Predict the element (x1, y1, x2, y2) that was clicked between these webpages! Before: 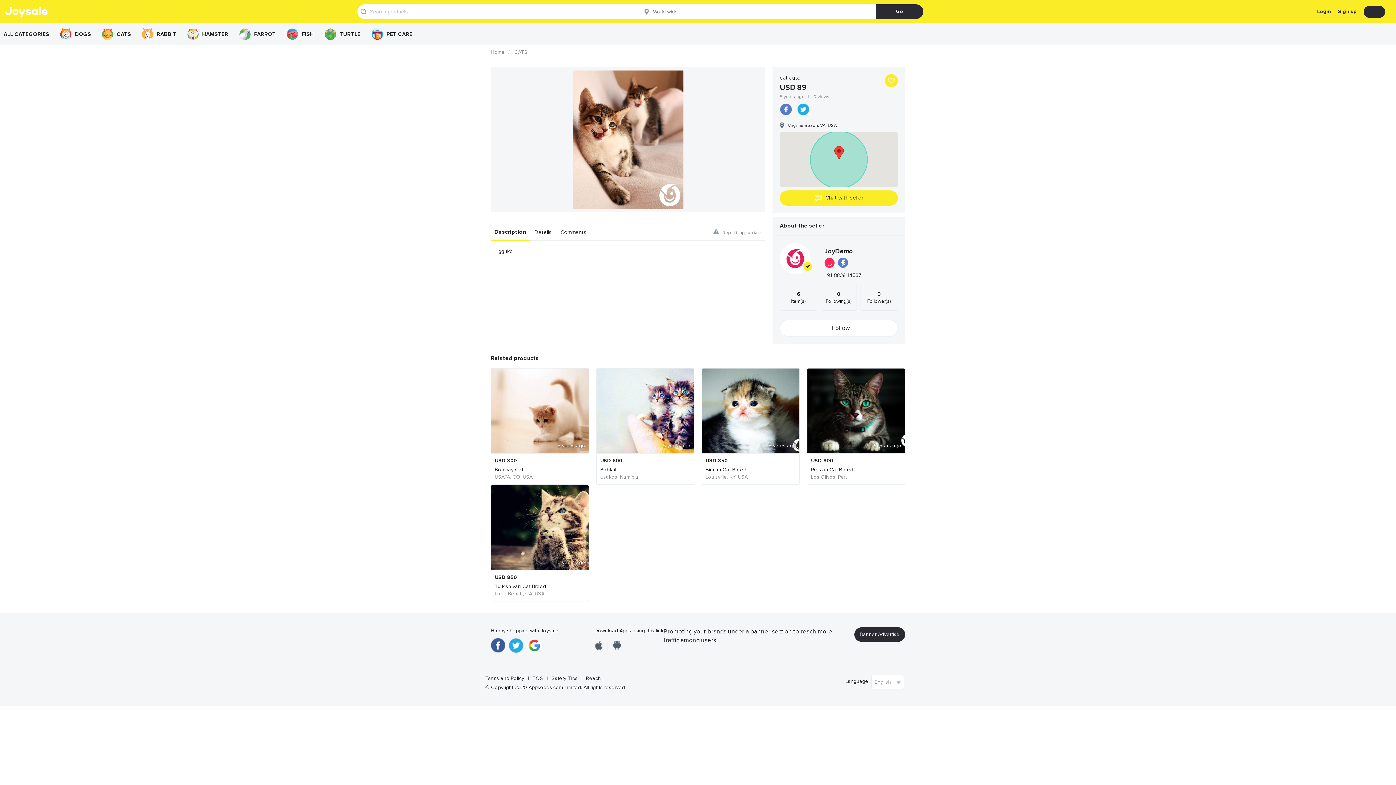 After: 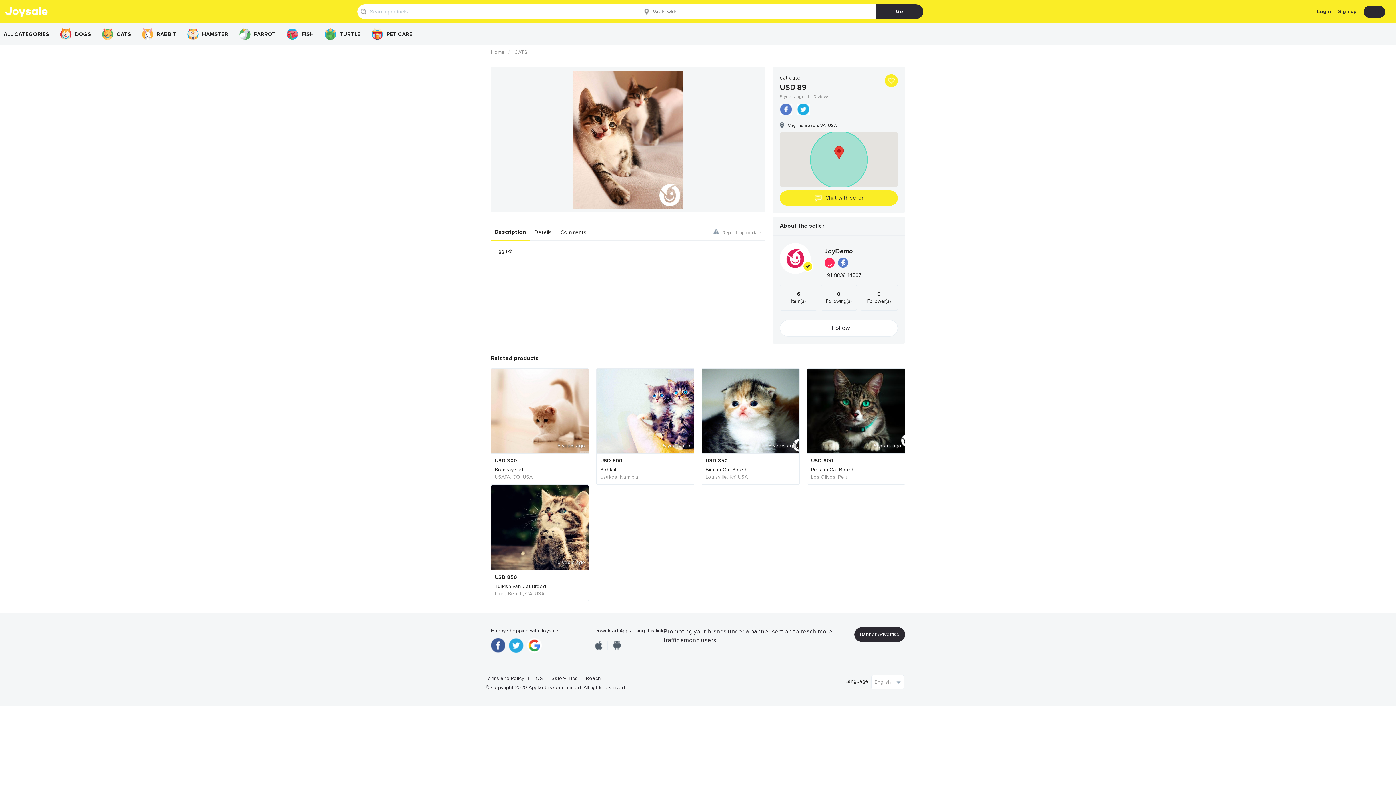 Action: bbox: (608, 641, 625, 650)